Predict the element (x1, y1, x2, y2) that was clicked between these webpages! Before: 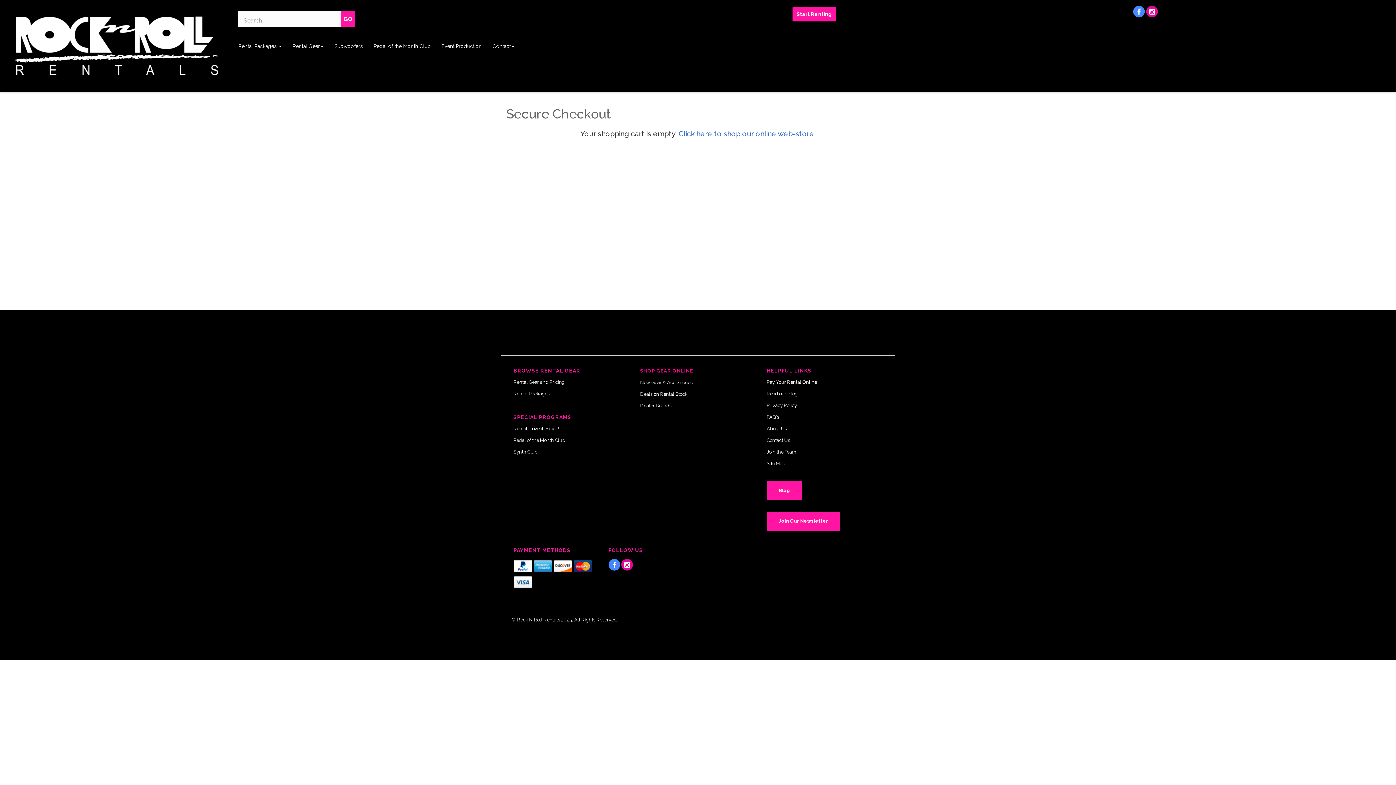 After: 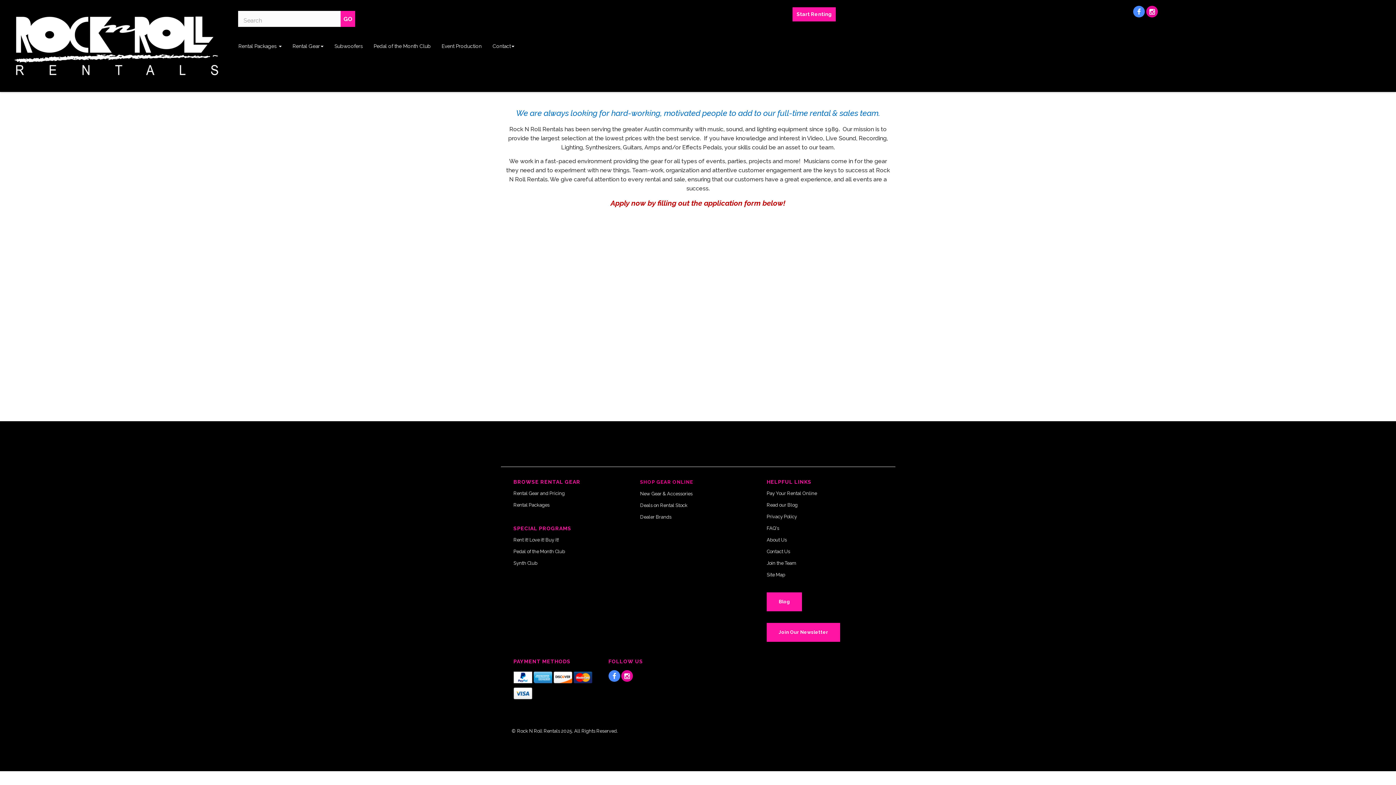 Action: bbox: (766, 449, 796, 454) label: Join the Team